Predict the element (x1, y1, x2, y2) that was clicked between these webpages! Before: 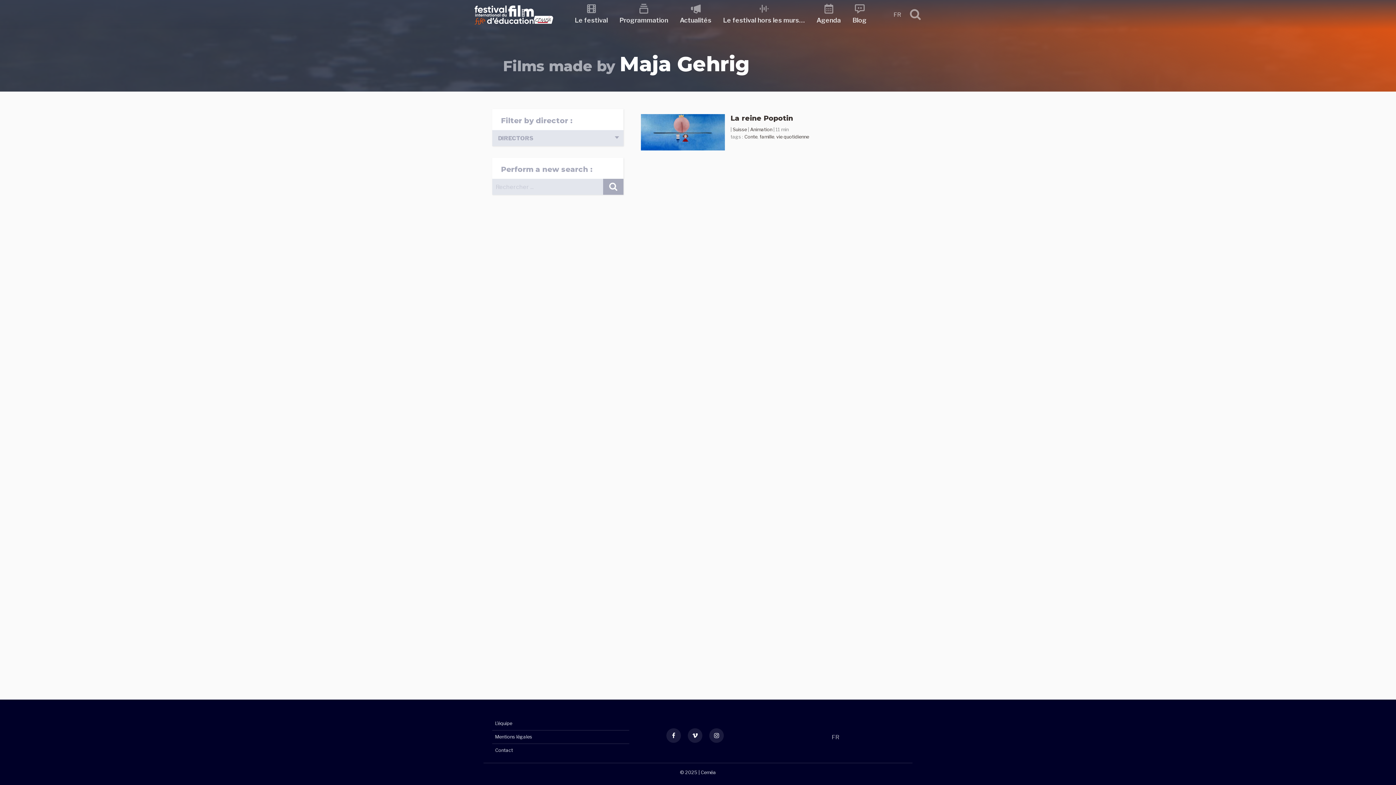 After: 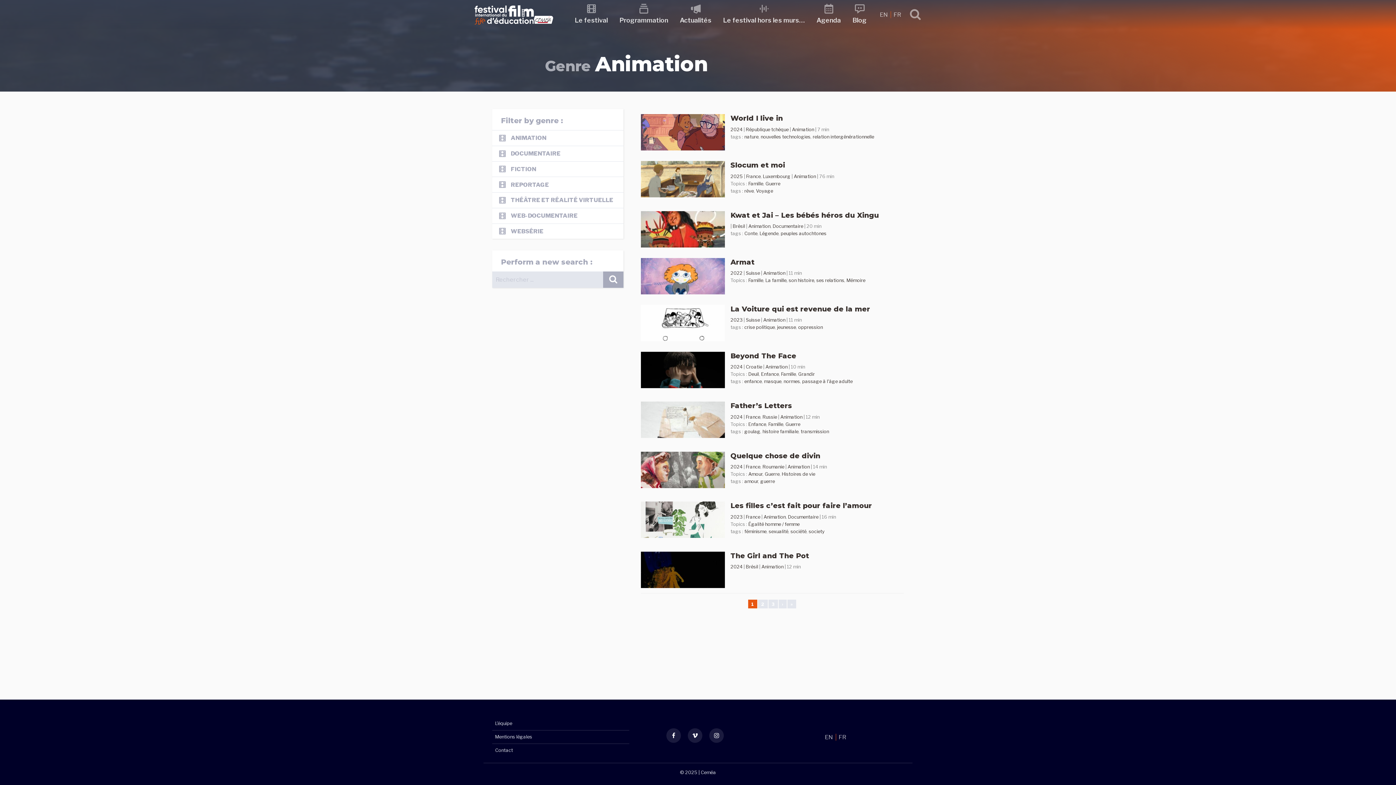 Action: label: Animation bbox: (750, 126, 772, 132)